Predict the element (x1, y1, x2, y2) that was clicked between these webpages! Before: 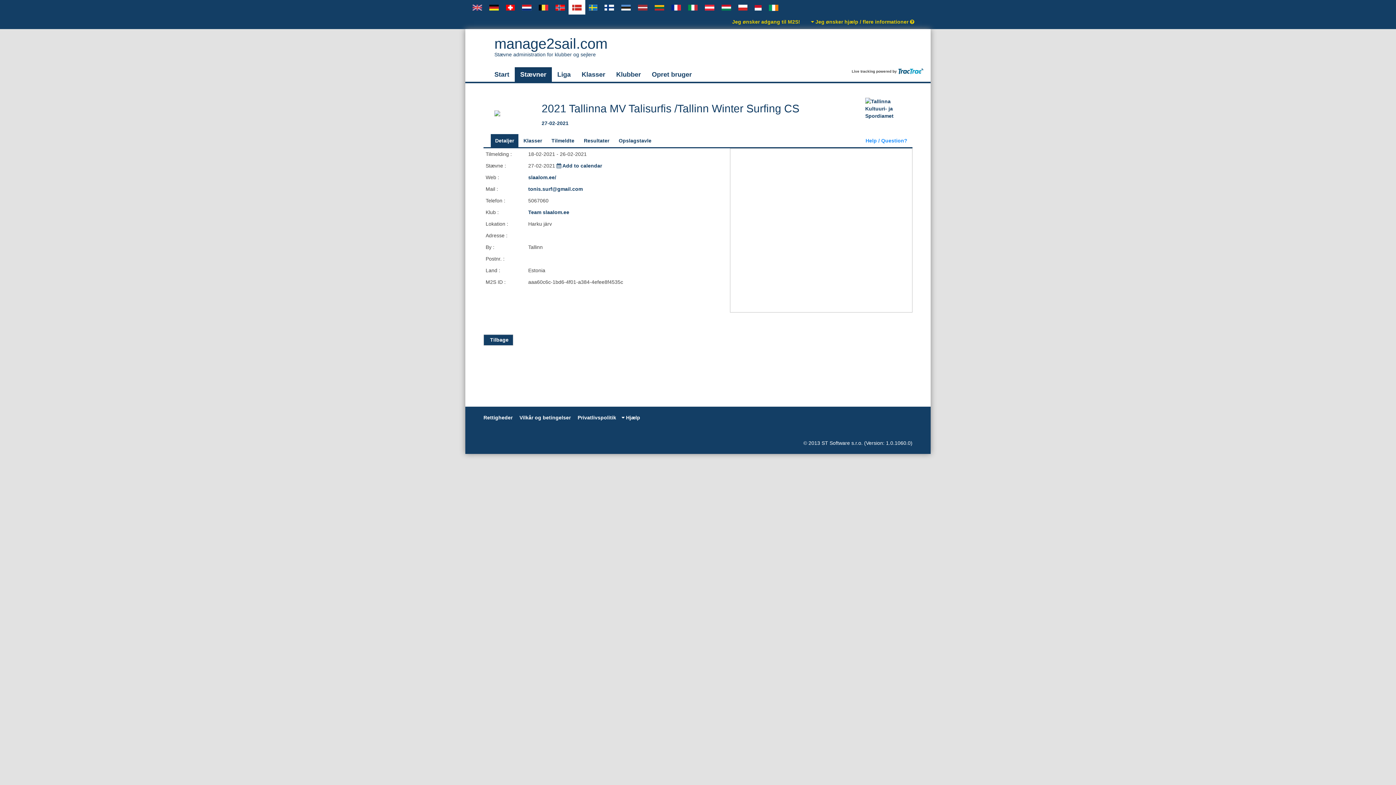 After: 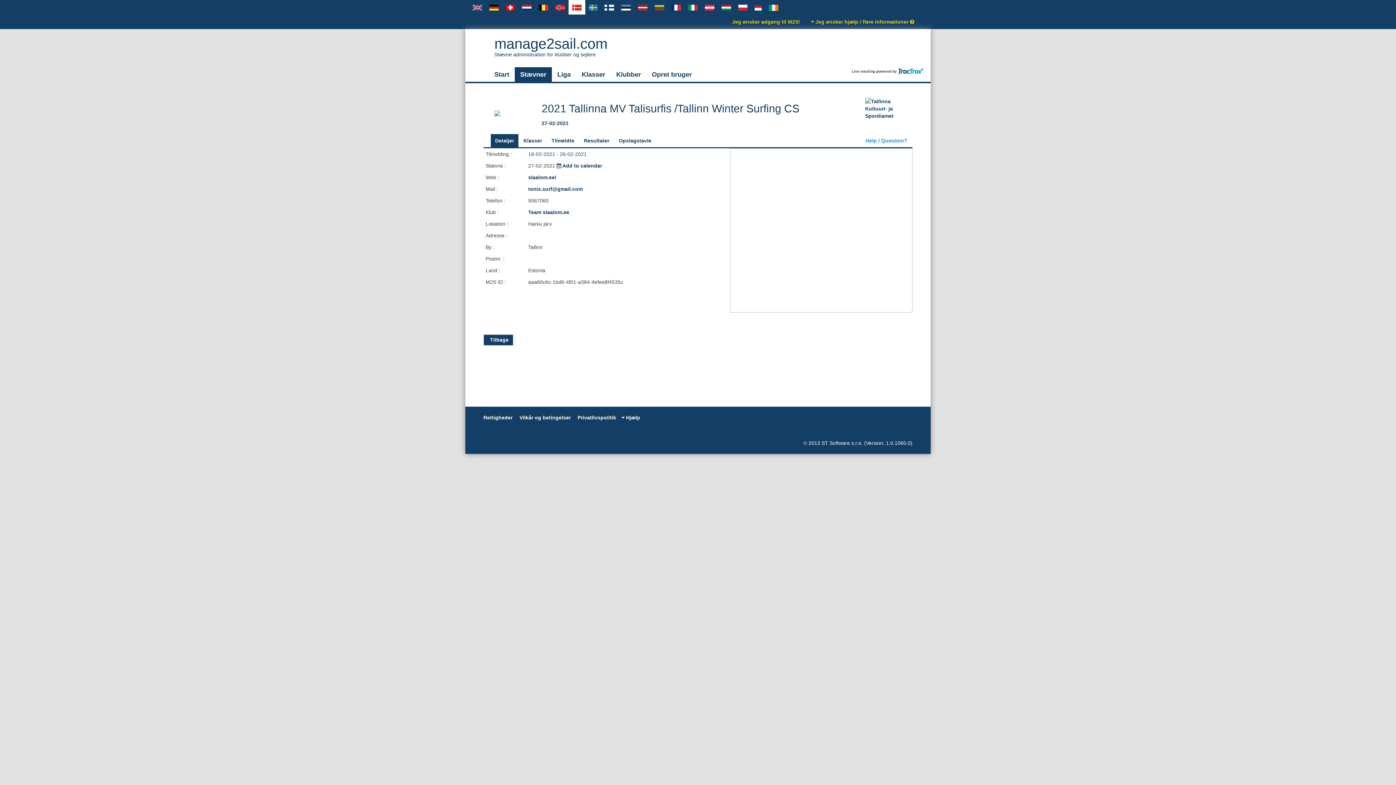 Action: label: Help / Question? bbox: (861, 134, 912, 147)